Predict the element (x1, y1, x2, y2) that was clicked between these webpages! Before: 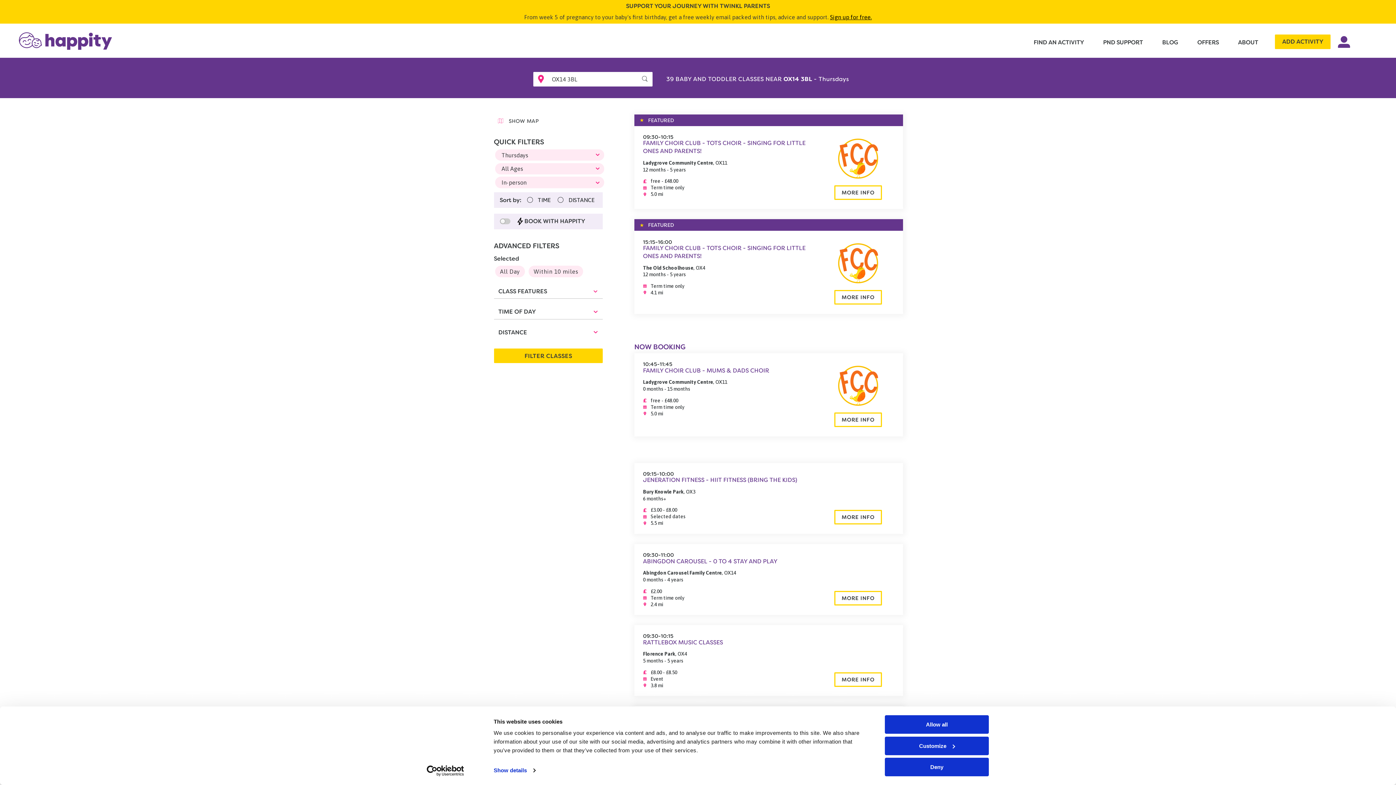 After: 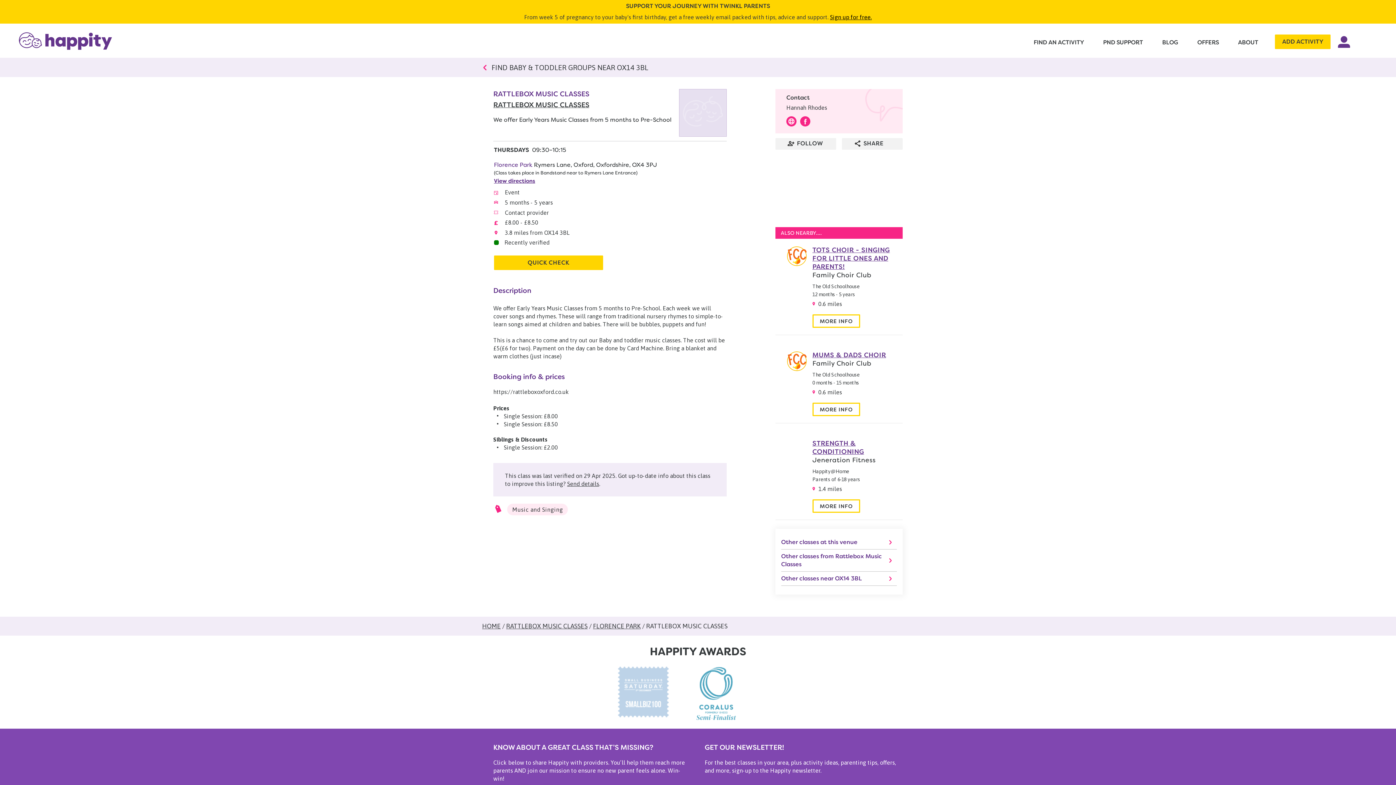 Action: label: RATTLEBOX MUSIC CLASSES bbox: (643, 638, 723, 646)